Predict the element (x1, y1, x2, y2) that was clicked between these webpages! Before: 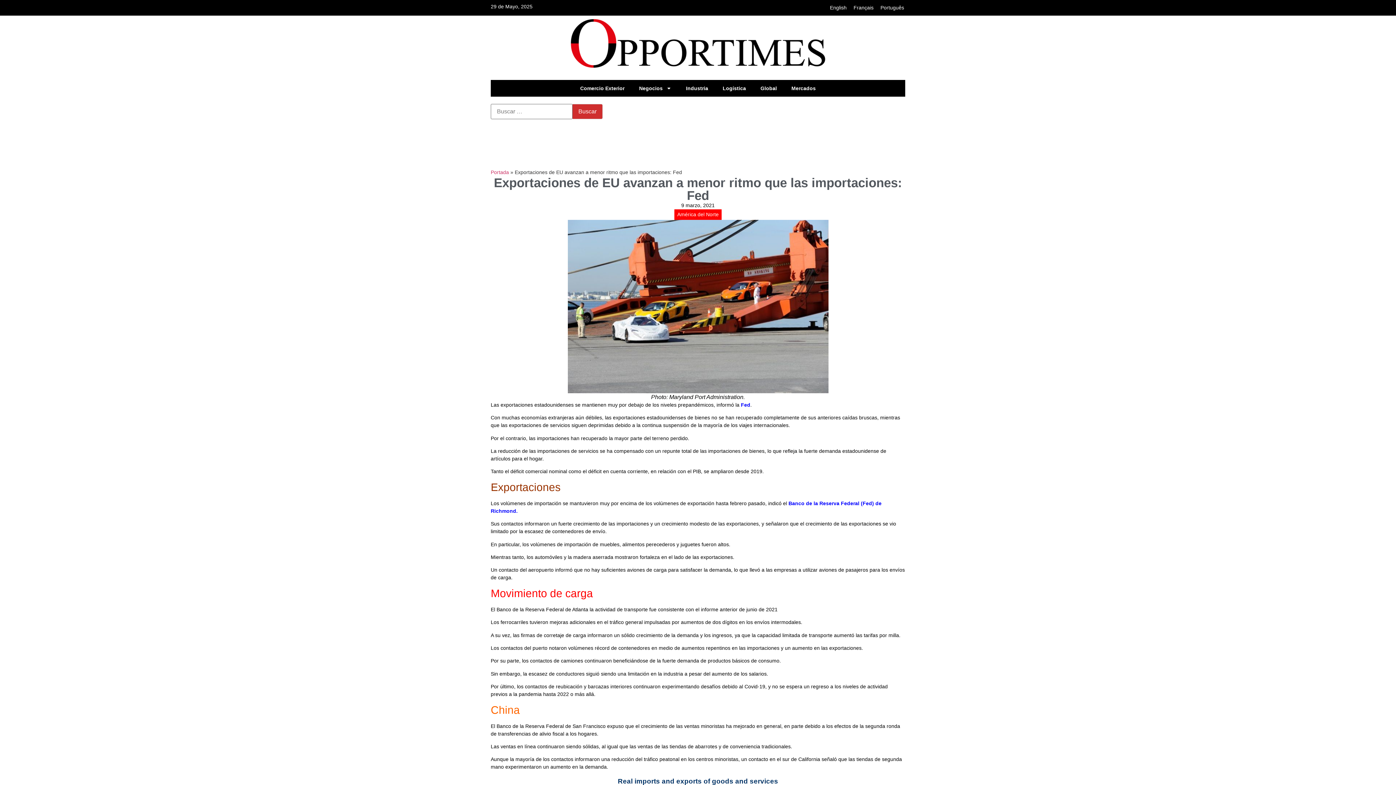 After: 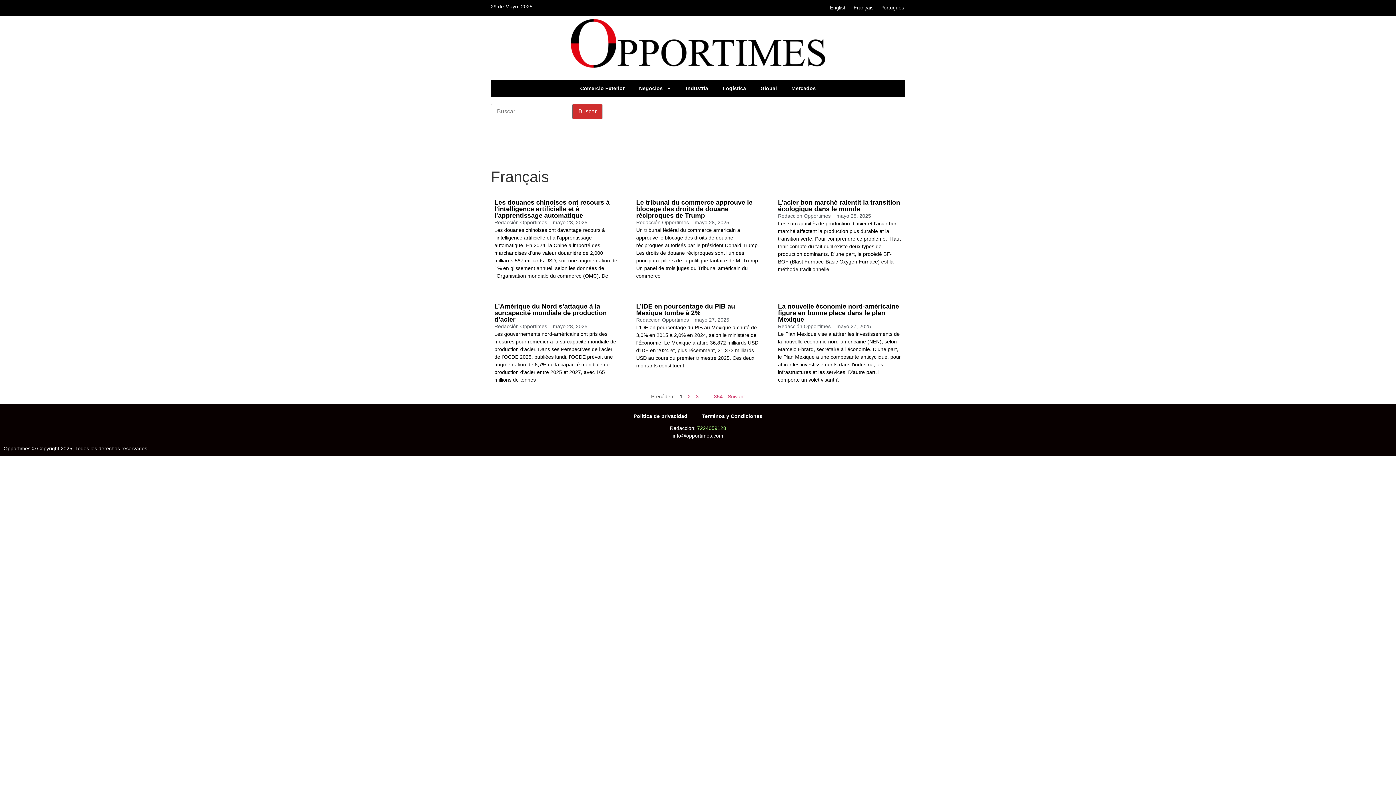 Action: label: Français bbox: (852, 3, 874, 11)